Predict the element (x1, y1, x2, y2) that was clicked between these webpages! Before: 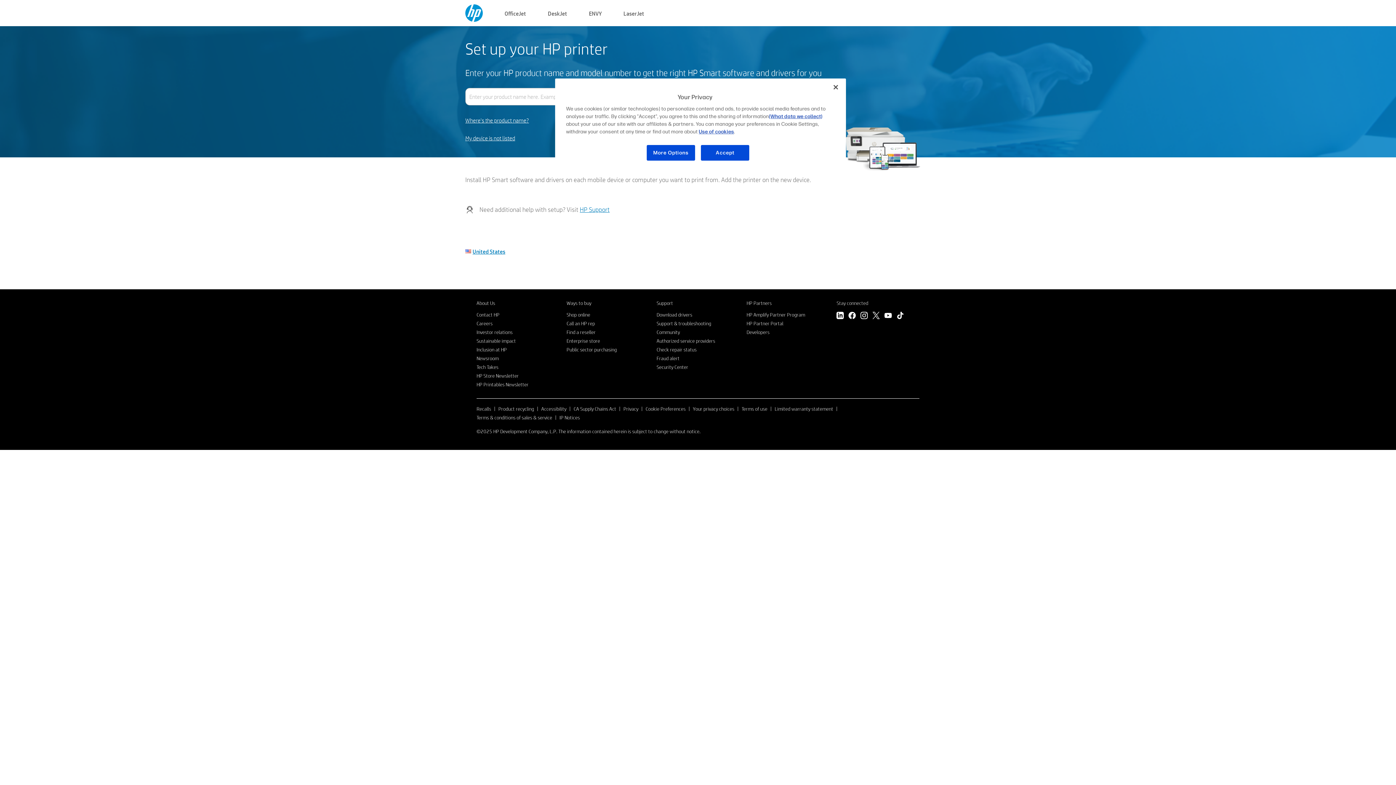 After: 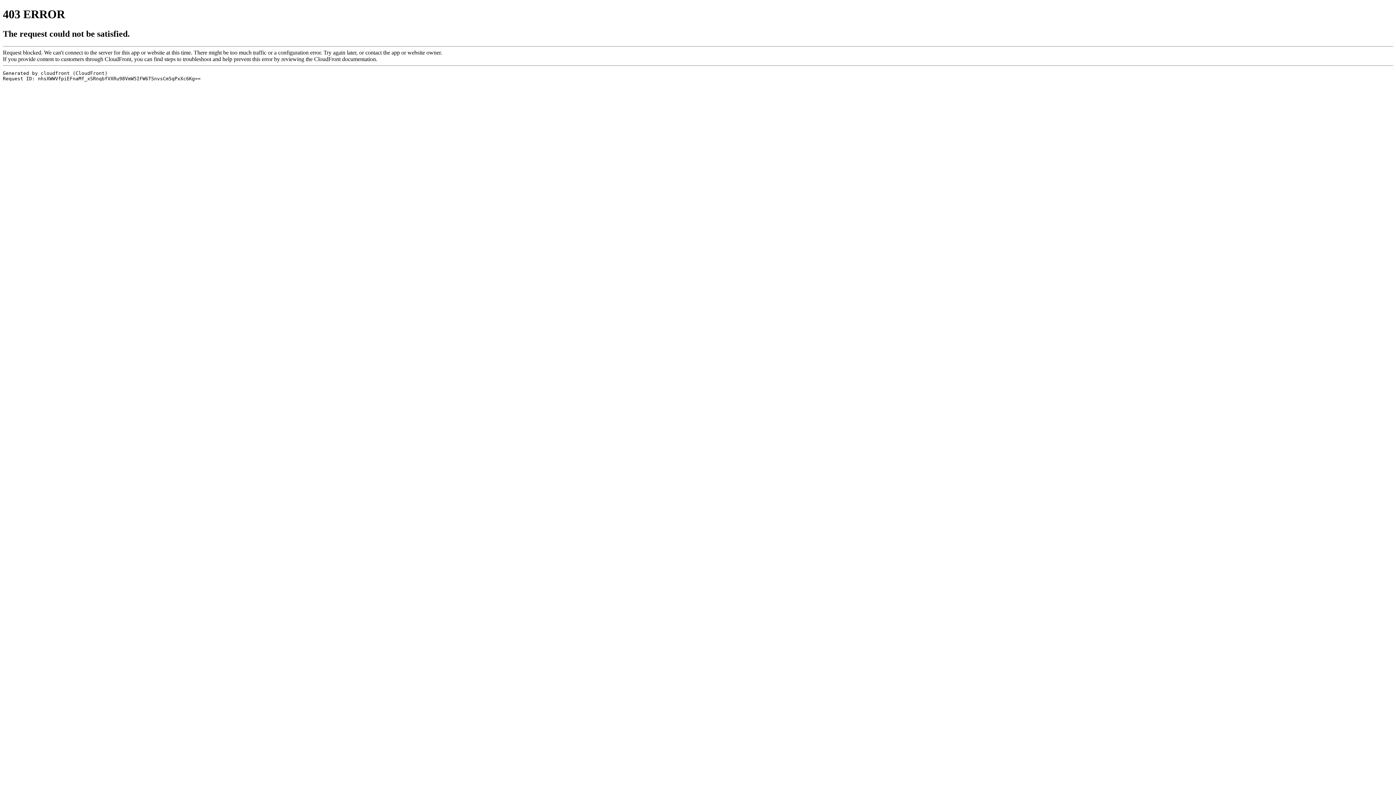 Action: label: Developers bbox: (746, 329, 769, 335)